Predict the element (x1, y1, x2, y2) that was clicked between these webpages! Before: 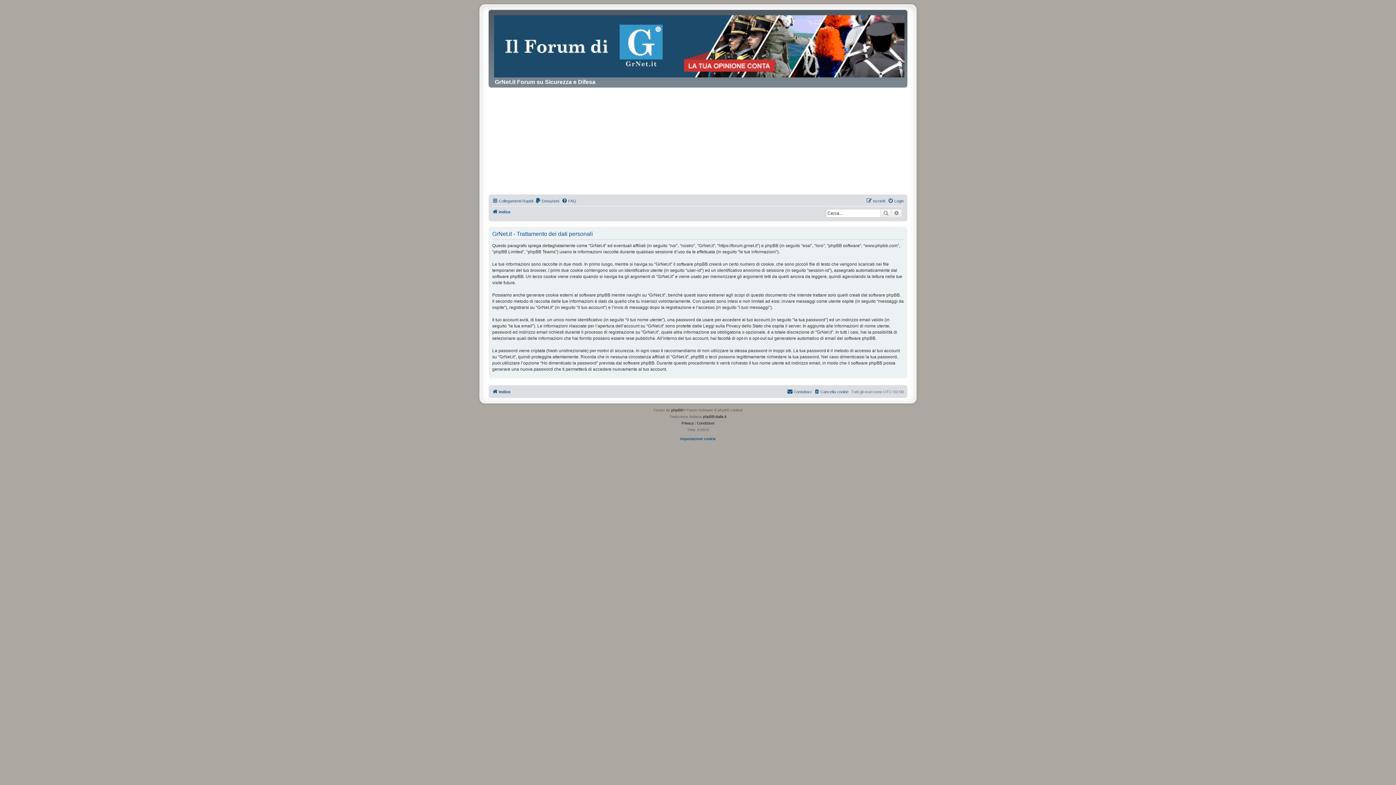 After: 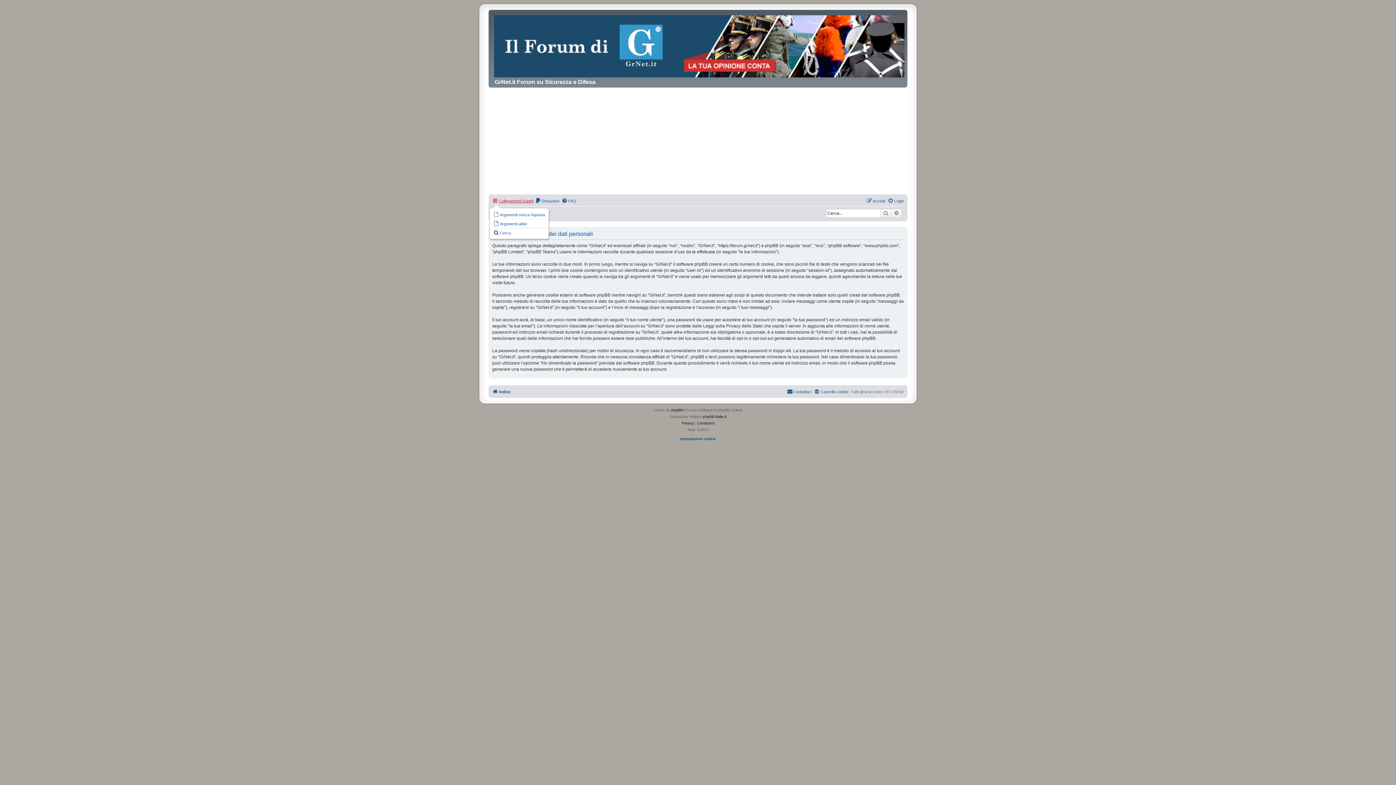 Action: label: Collegamenti Rapidi bbox: (492, 196, 533, 205)